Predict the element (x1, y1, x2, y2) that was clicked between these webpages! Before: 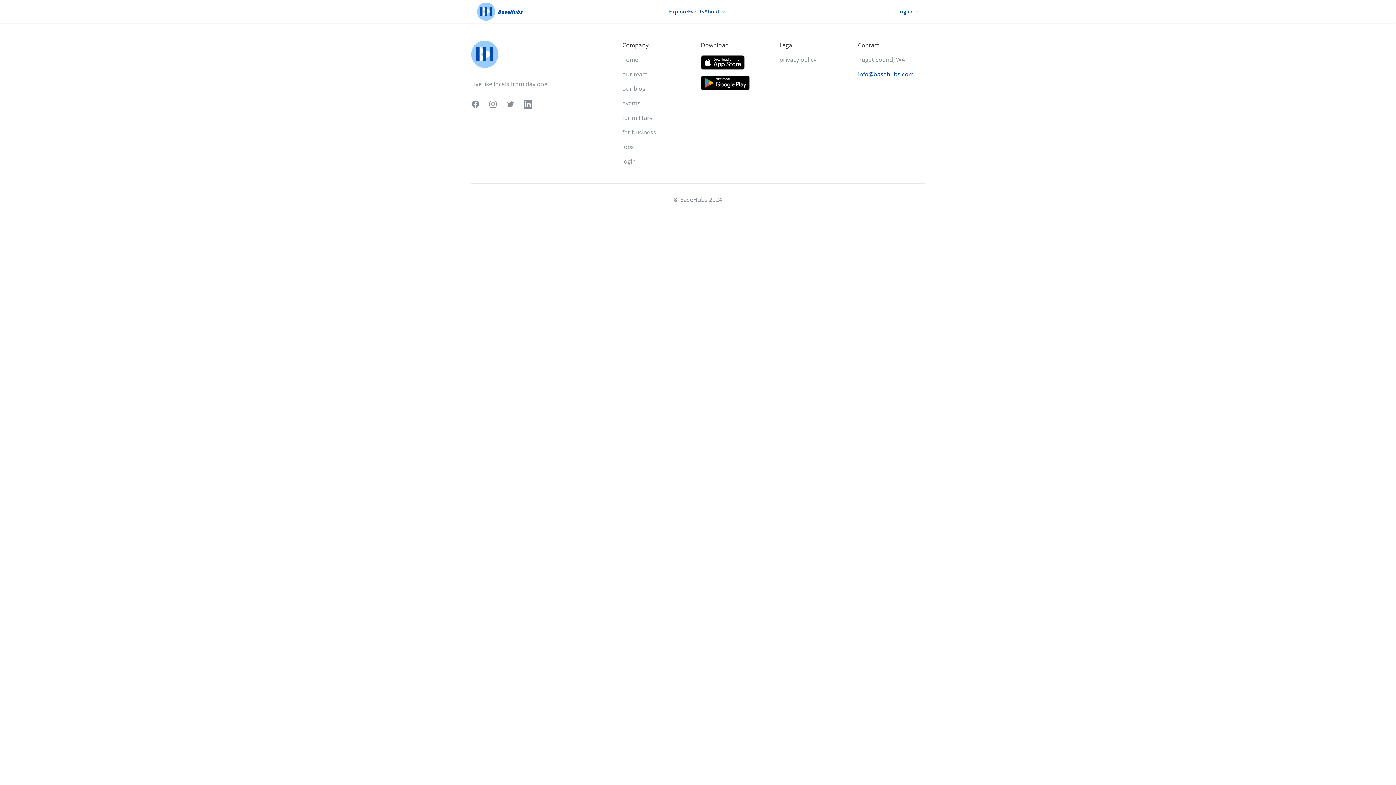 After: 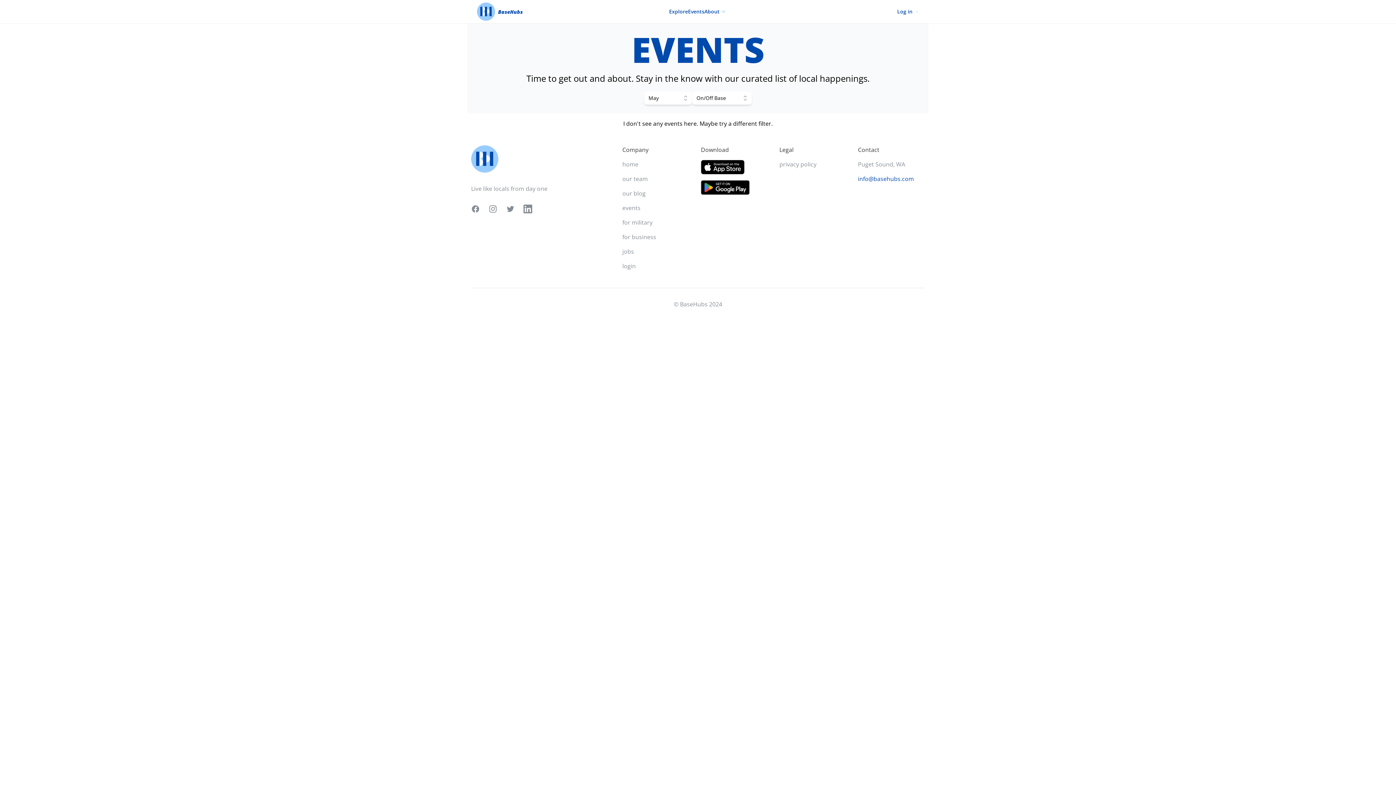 Action: label: events bbox: (622, 99, 640, 107)